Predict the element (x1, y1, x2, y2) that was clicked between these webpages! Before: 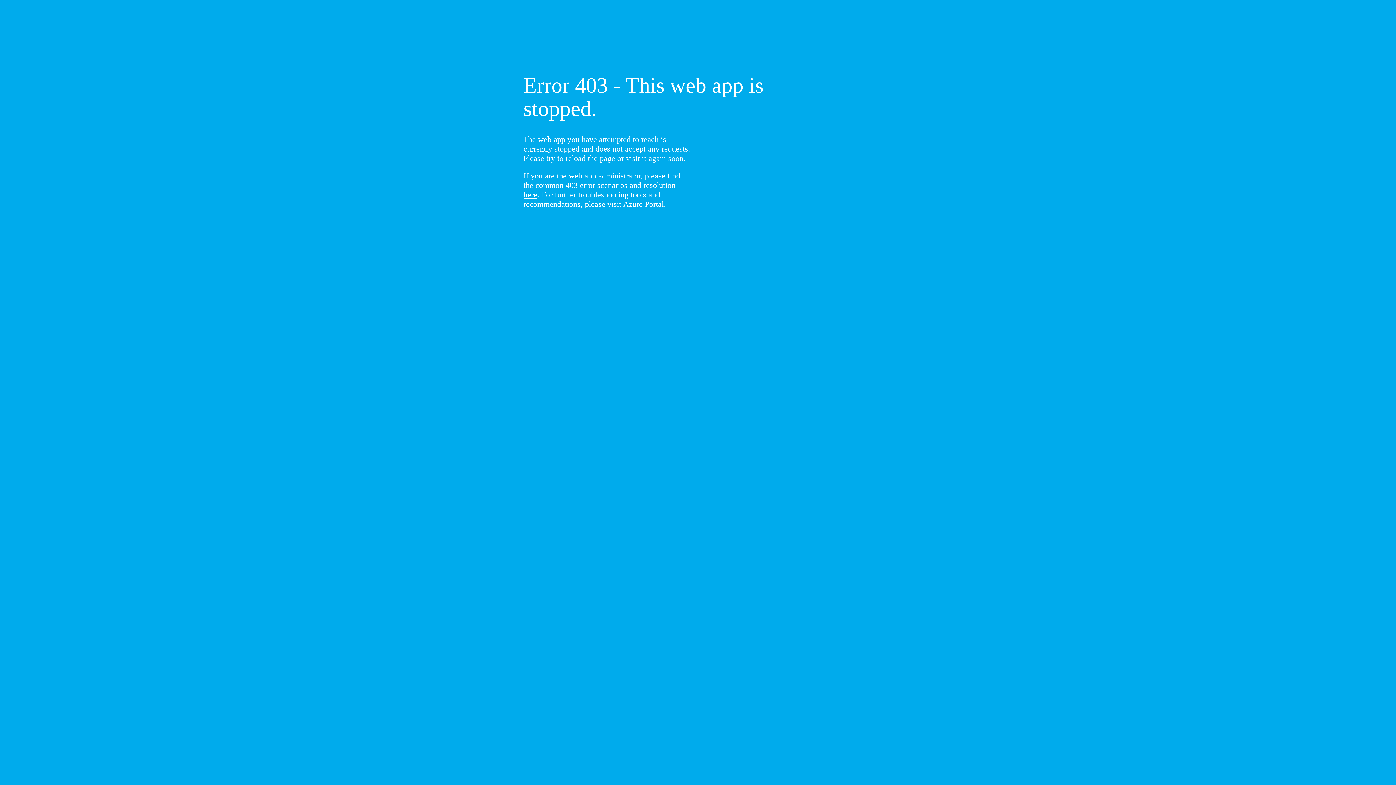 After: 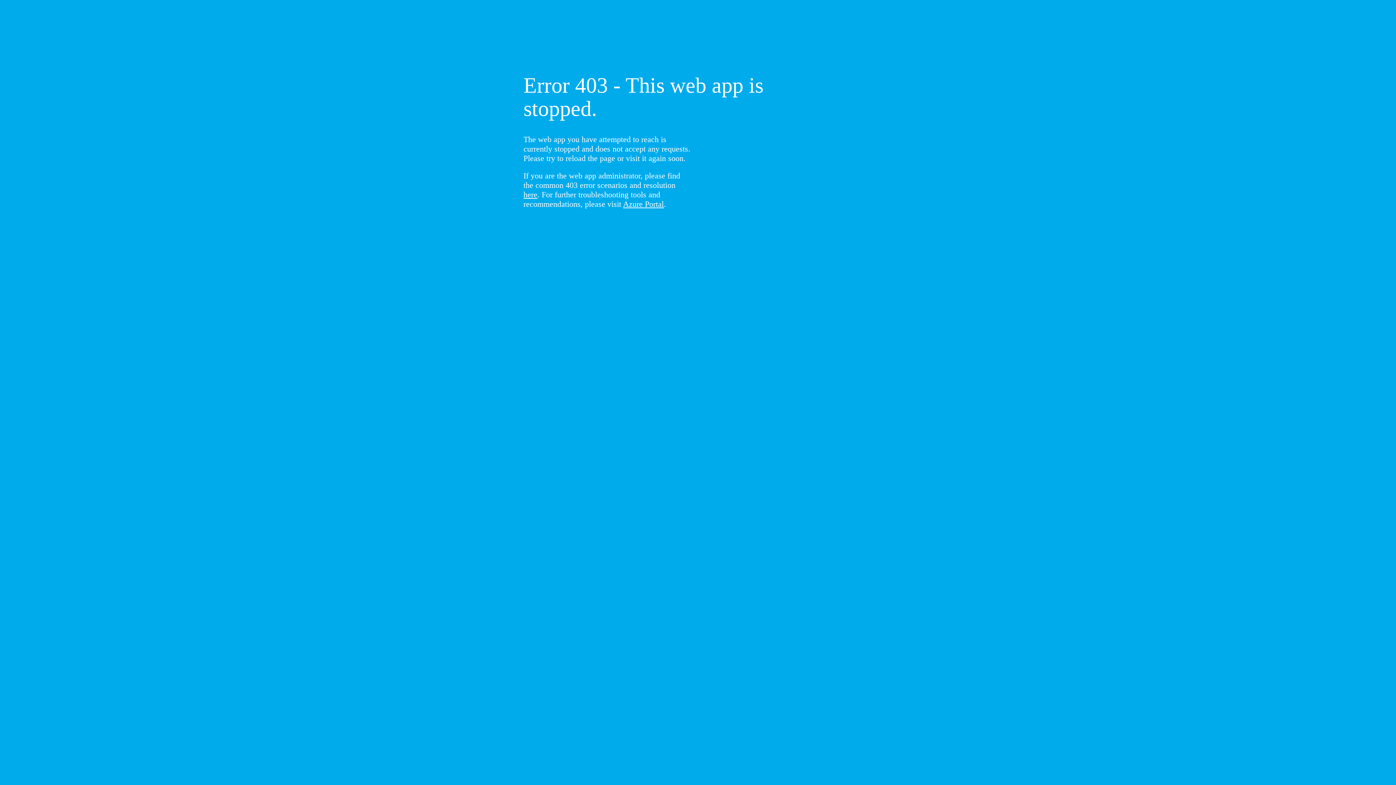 Action: label: here bbox: (523, 190, 537, 199)